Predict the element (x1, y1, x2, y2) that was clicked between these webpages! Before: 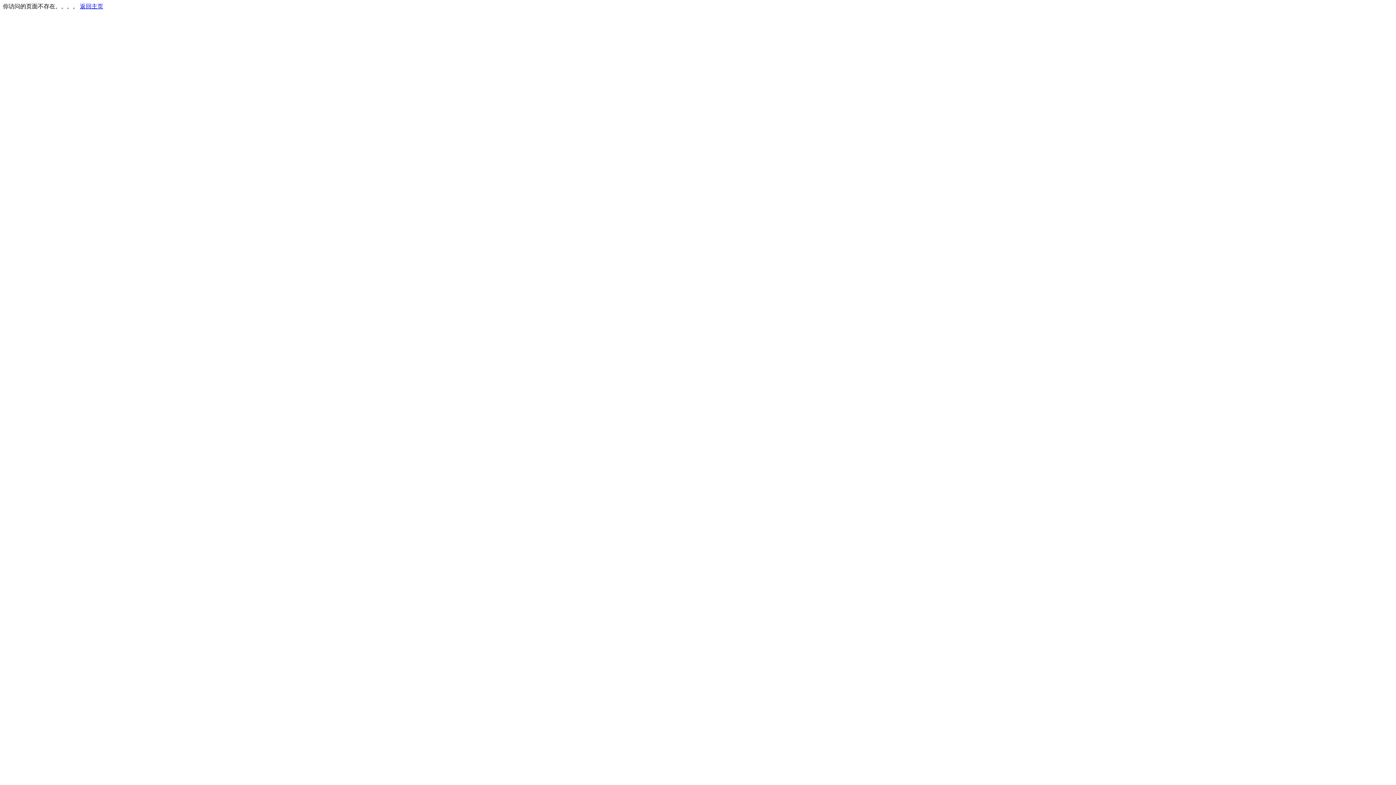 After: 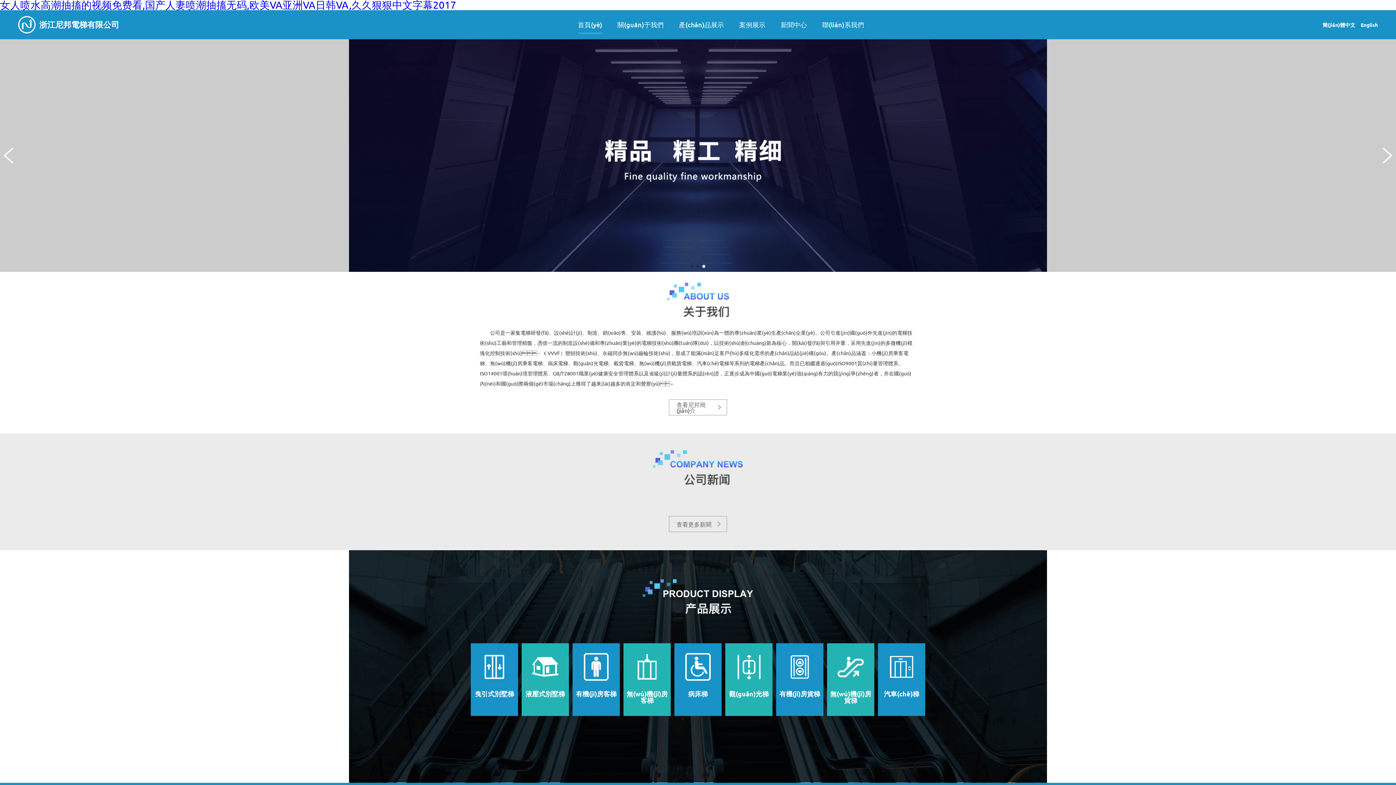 Action: label: 返回主页 bbox: (80, 3, 103, 9)